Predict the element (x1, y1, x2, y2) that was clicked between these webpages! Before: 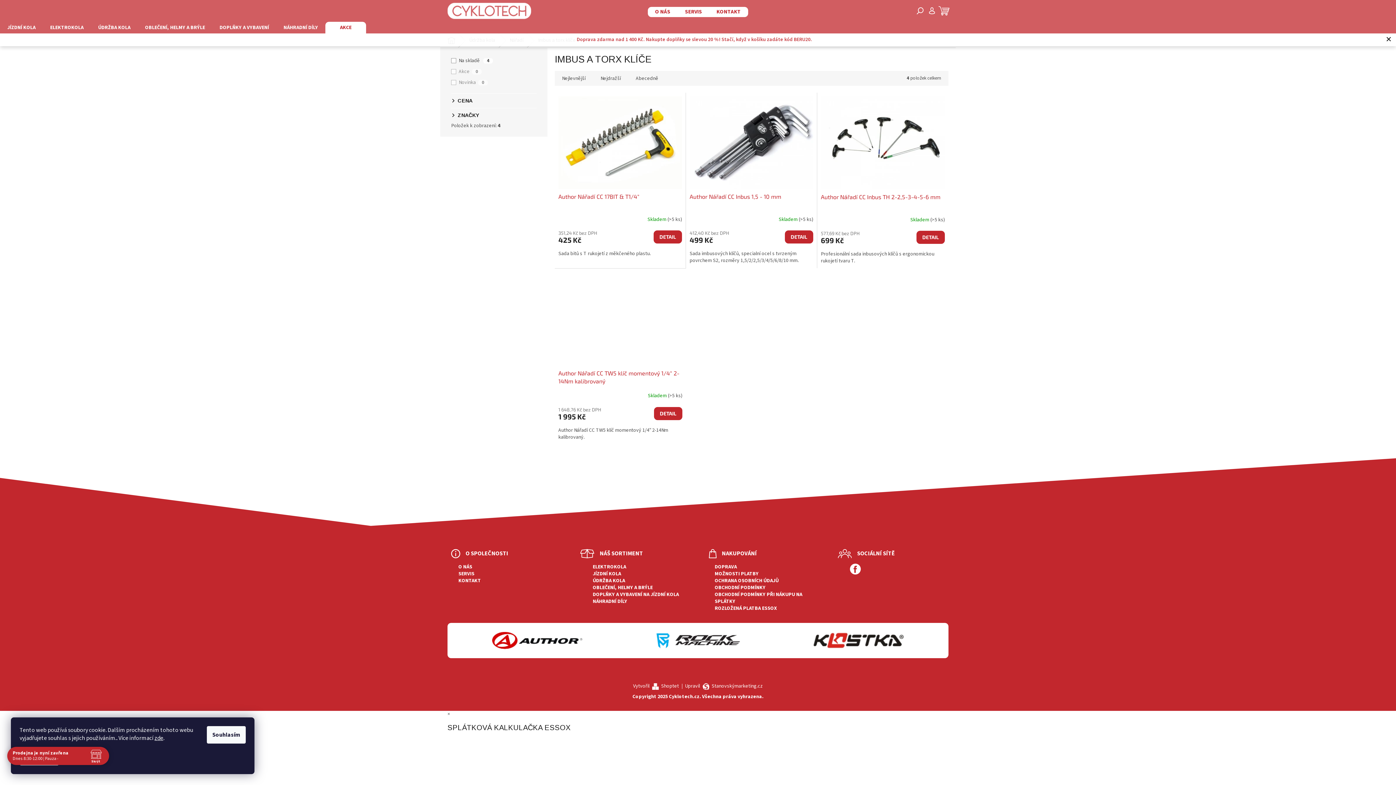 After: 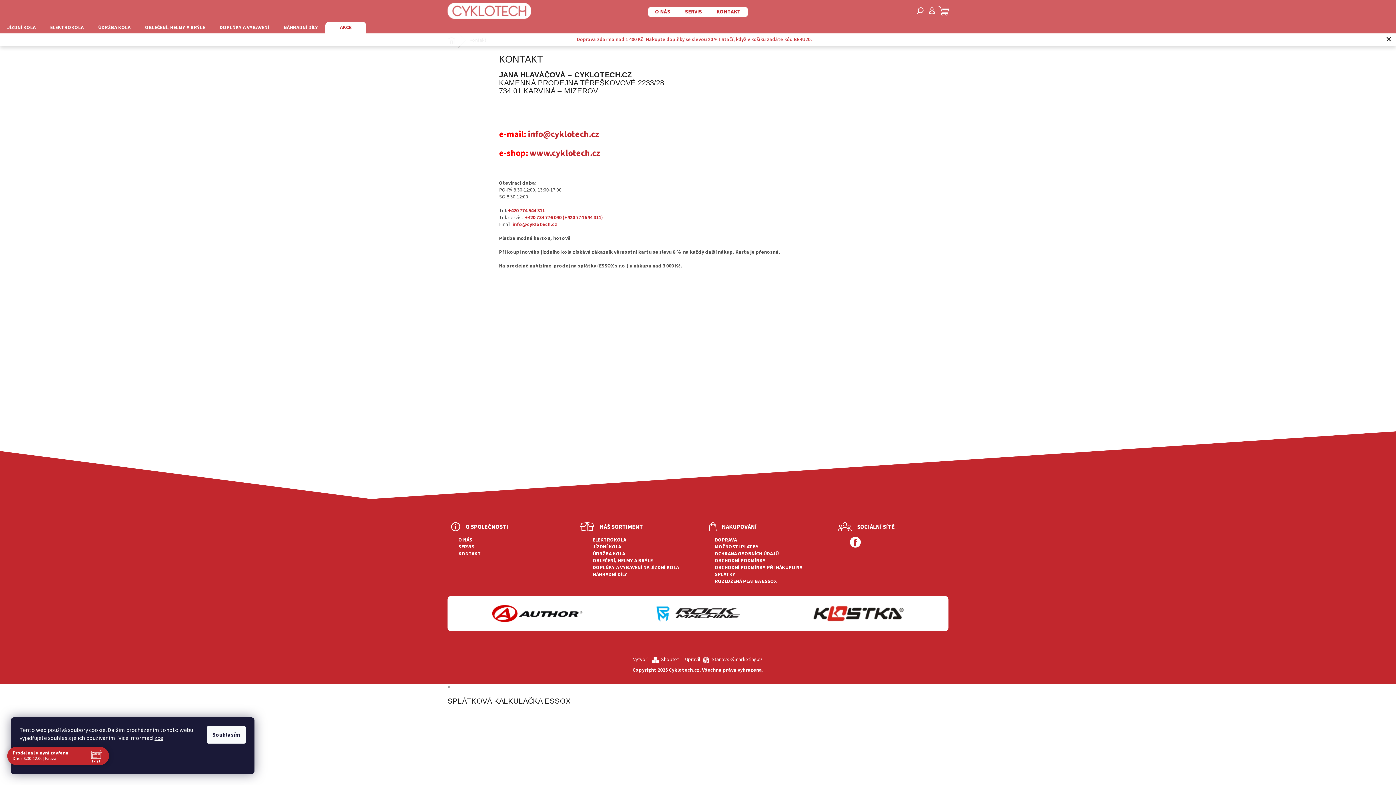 Action: label: KONTAKT bbox: (458, 577, 481, 584)